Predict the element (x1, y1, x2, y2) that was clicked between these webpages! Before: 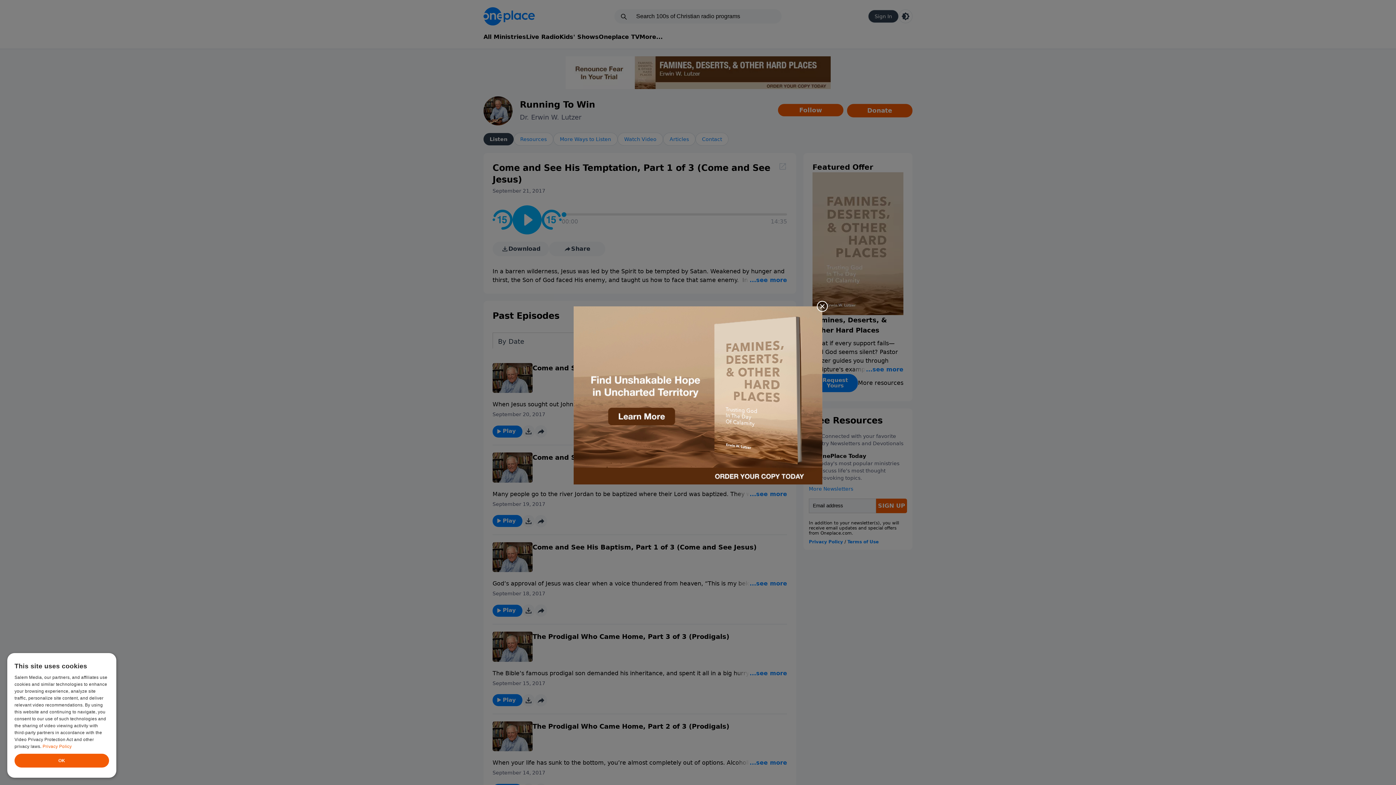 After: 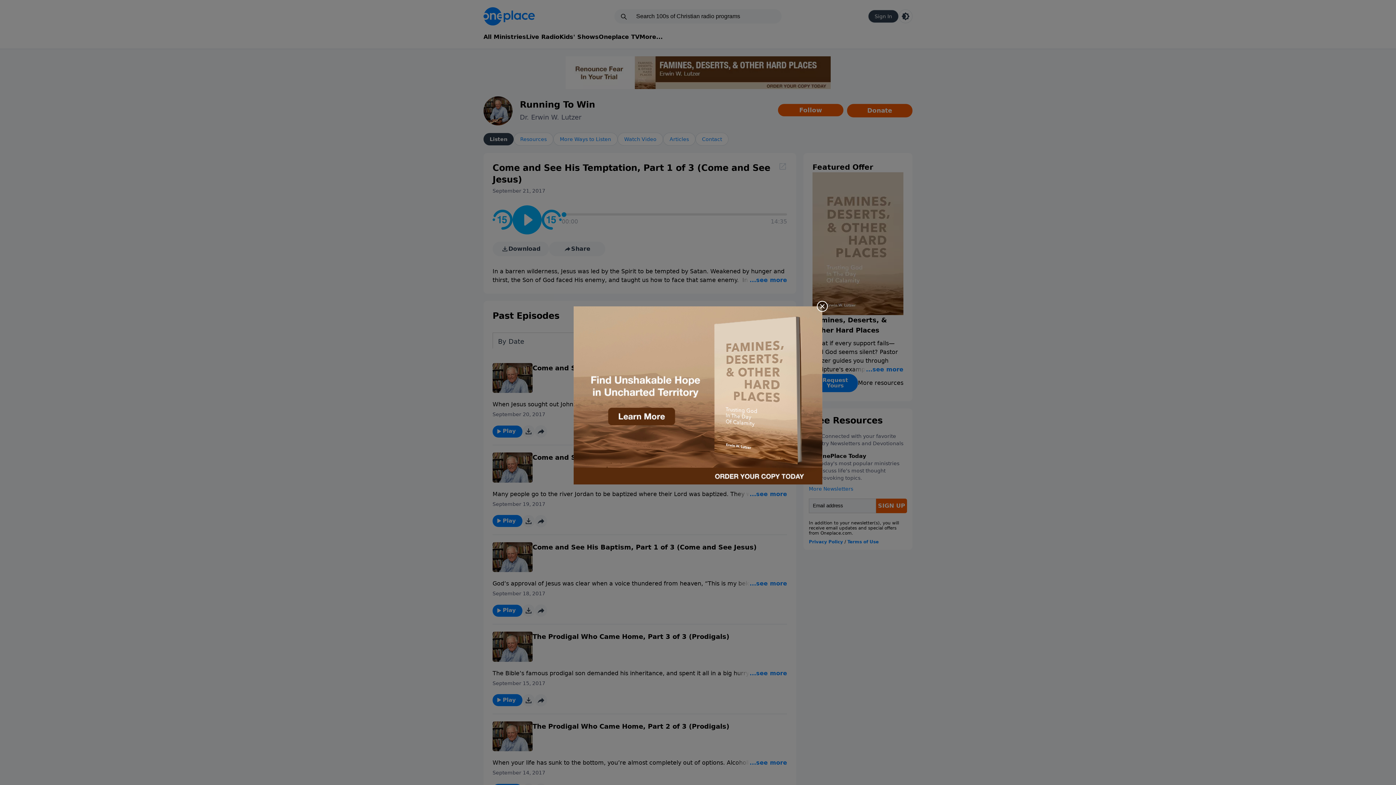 Action: bbox: (573, 306, 822, 484)